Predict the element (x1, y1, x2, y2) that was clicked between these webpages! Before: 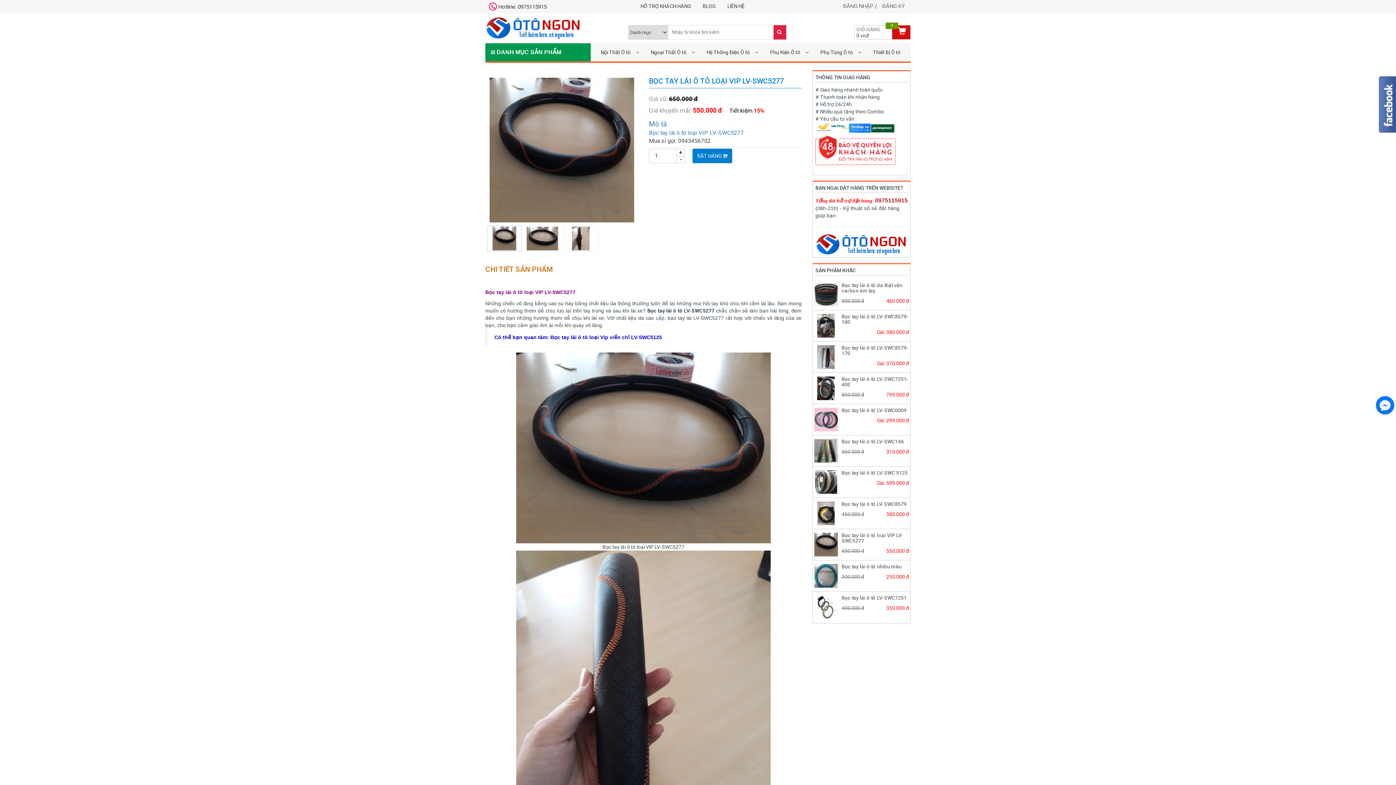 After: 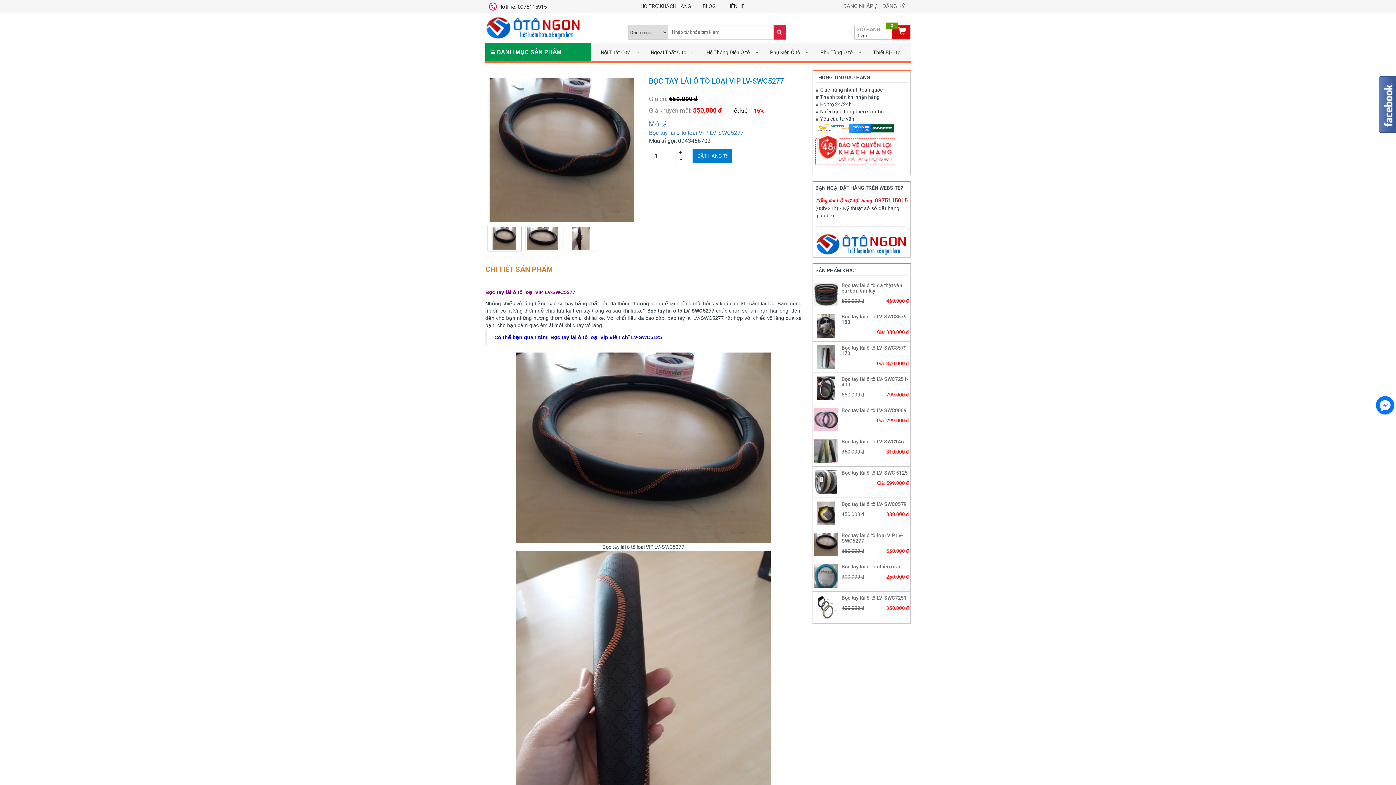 Action: bbox: (487, 226, 521, 250)